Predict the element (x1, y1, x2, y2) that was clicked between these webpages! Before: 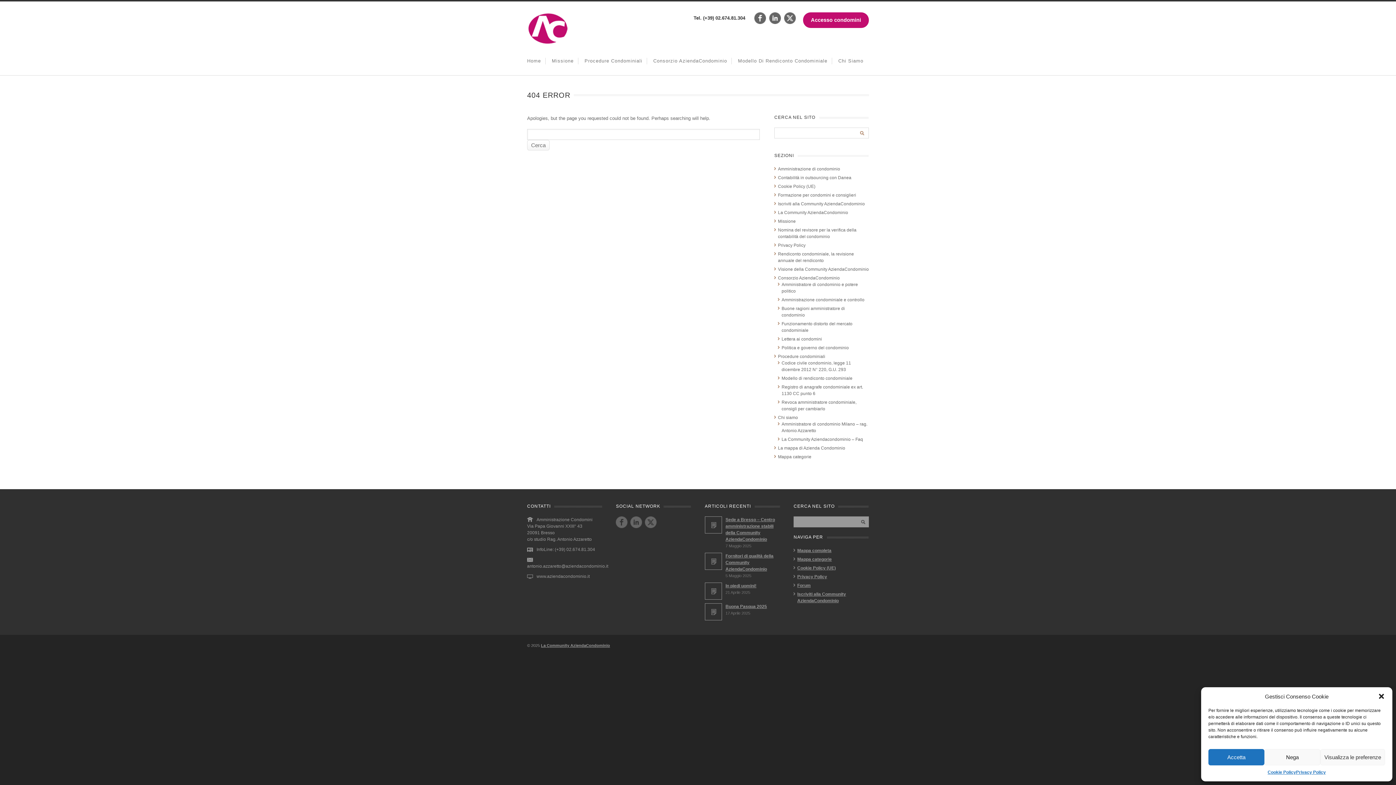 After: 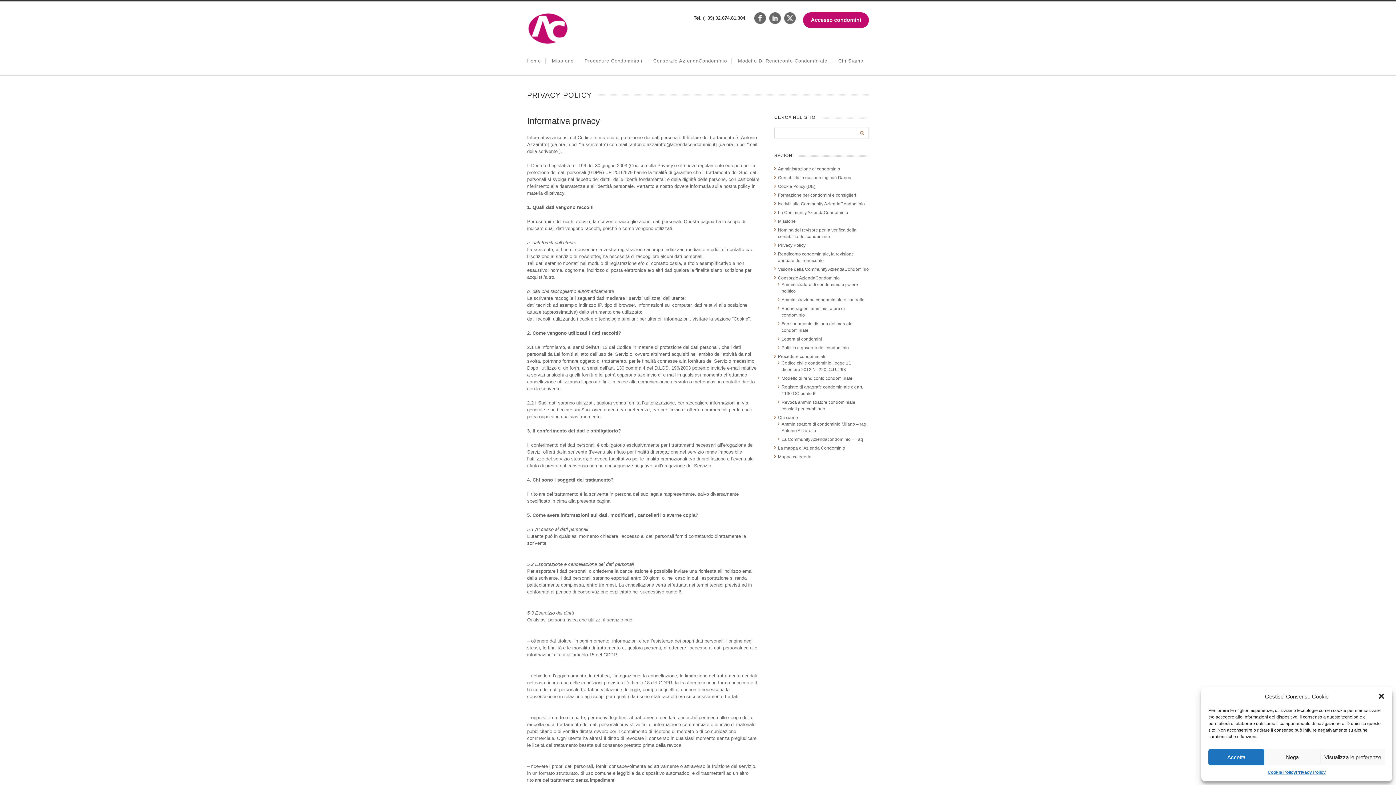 Action: label: Privacy Policy bbox: (778, 242, 805, 247)